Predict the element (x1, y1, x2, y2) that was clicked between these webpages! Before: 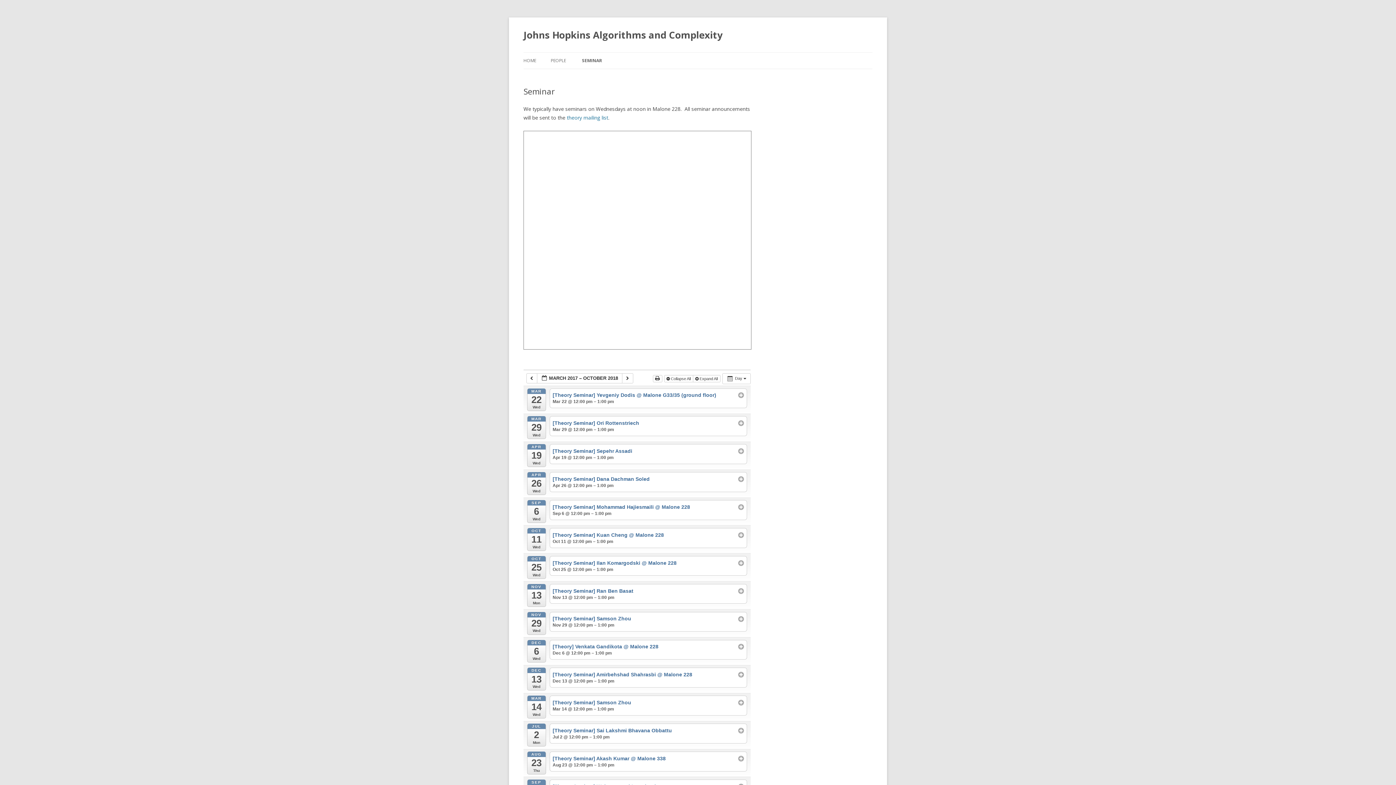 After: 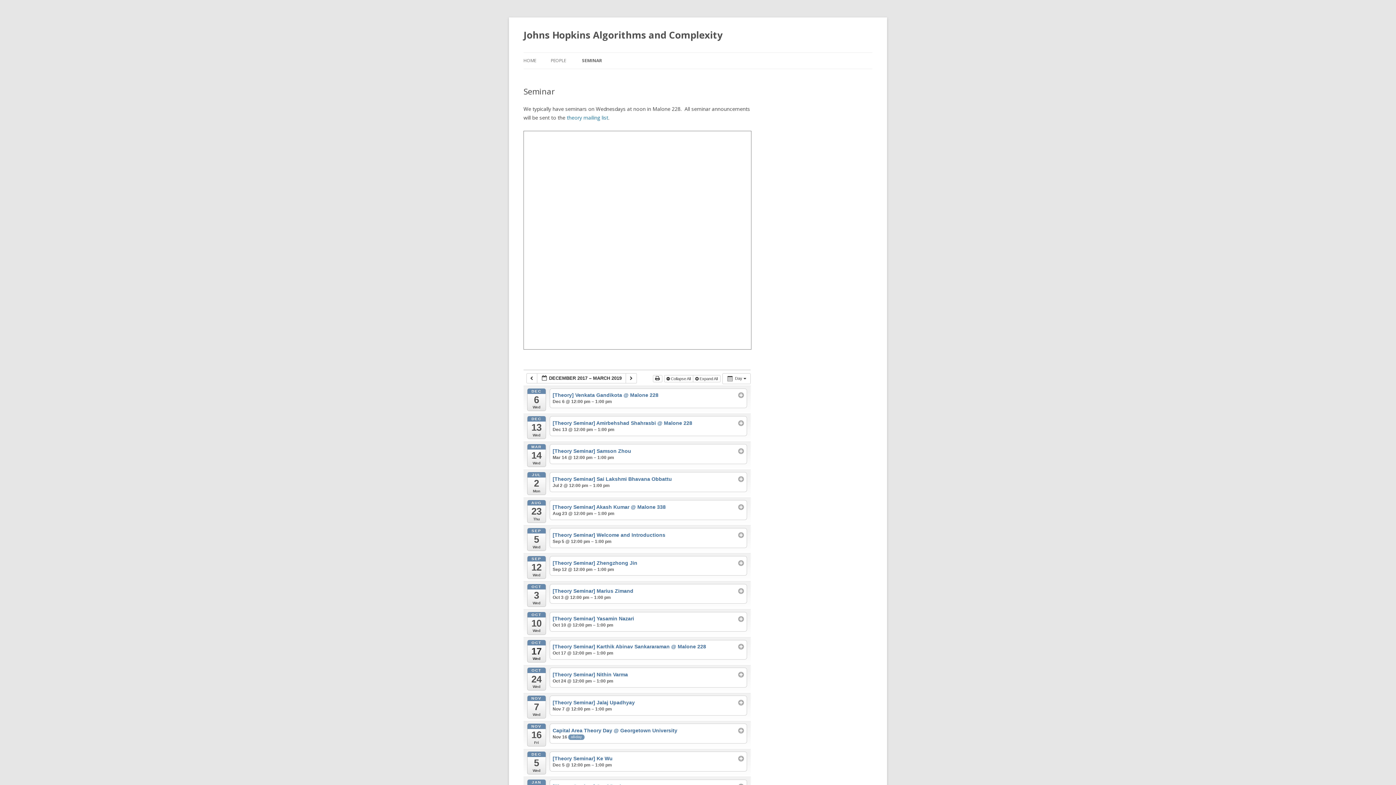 Action: label: DEC
6
Wed bbox: (527, 640, 546, 663)